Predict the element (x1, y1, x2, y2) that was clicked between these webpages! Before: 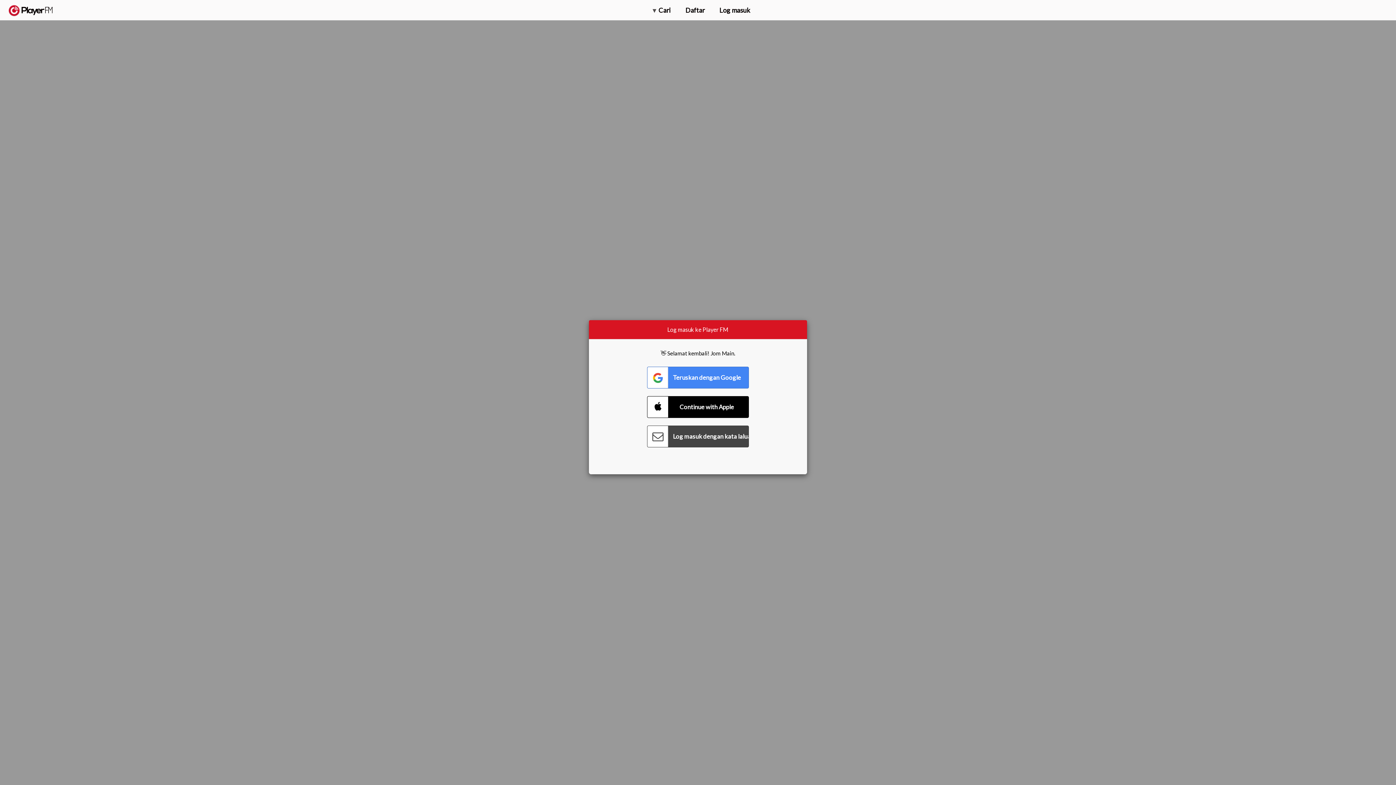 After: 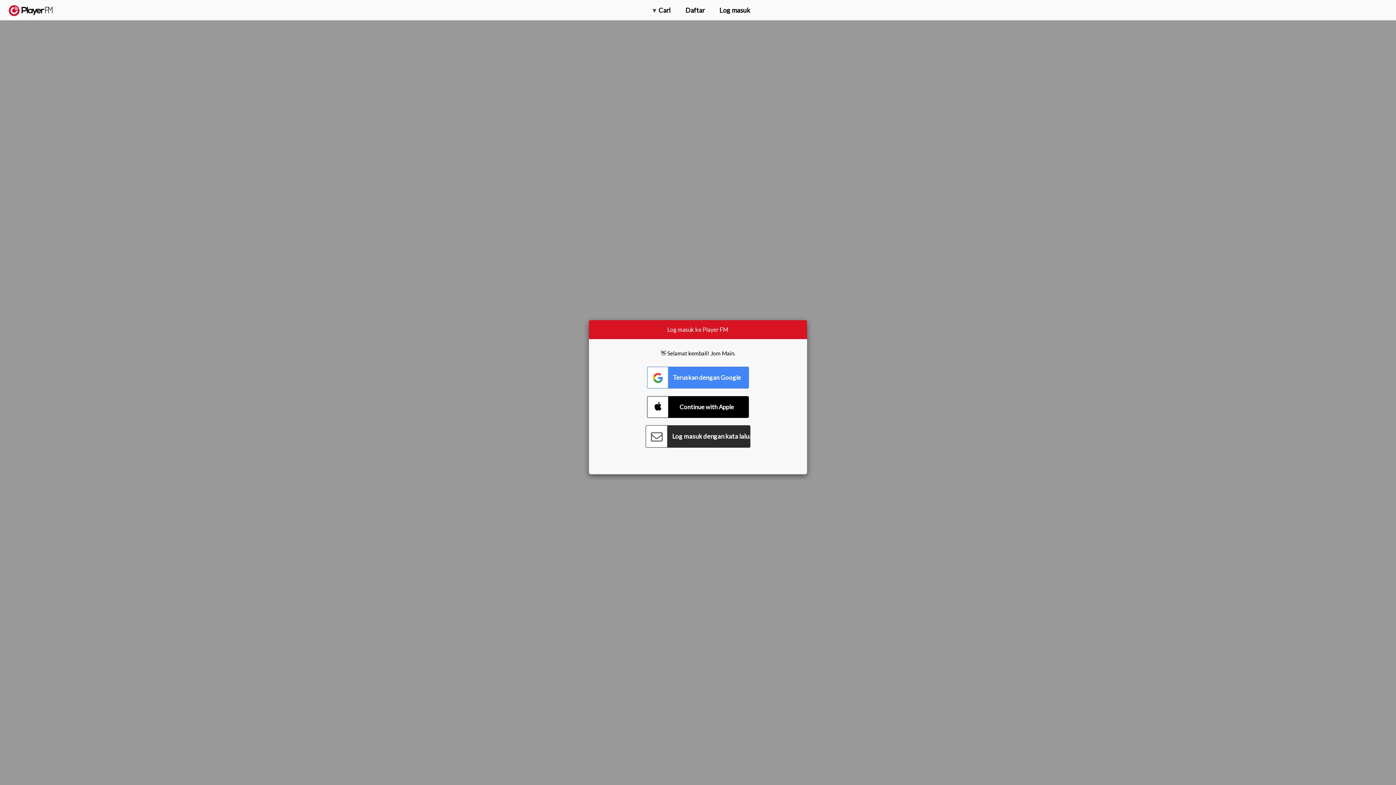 Action: label: Connect with Password bbox: (647, 425, 749, 447)